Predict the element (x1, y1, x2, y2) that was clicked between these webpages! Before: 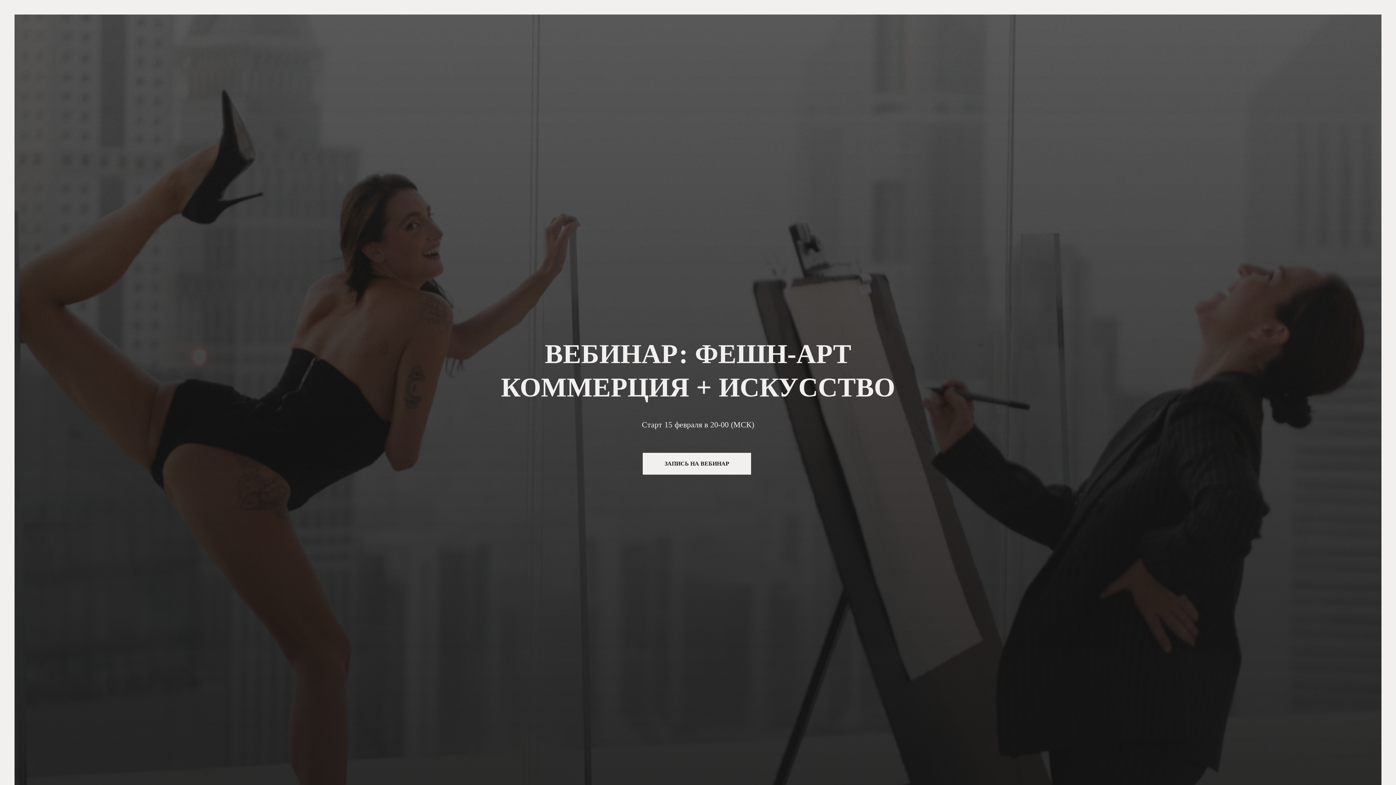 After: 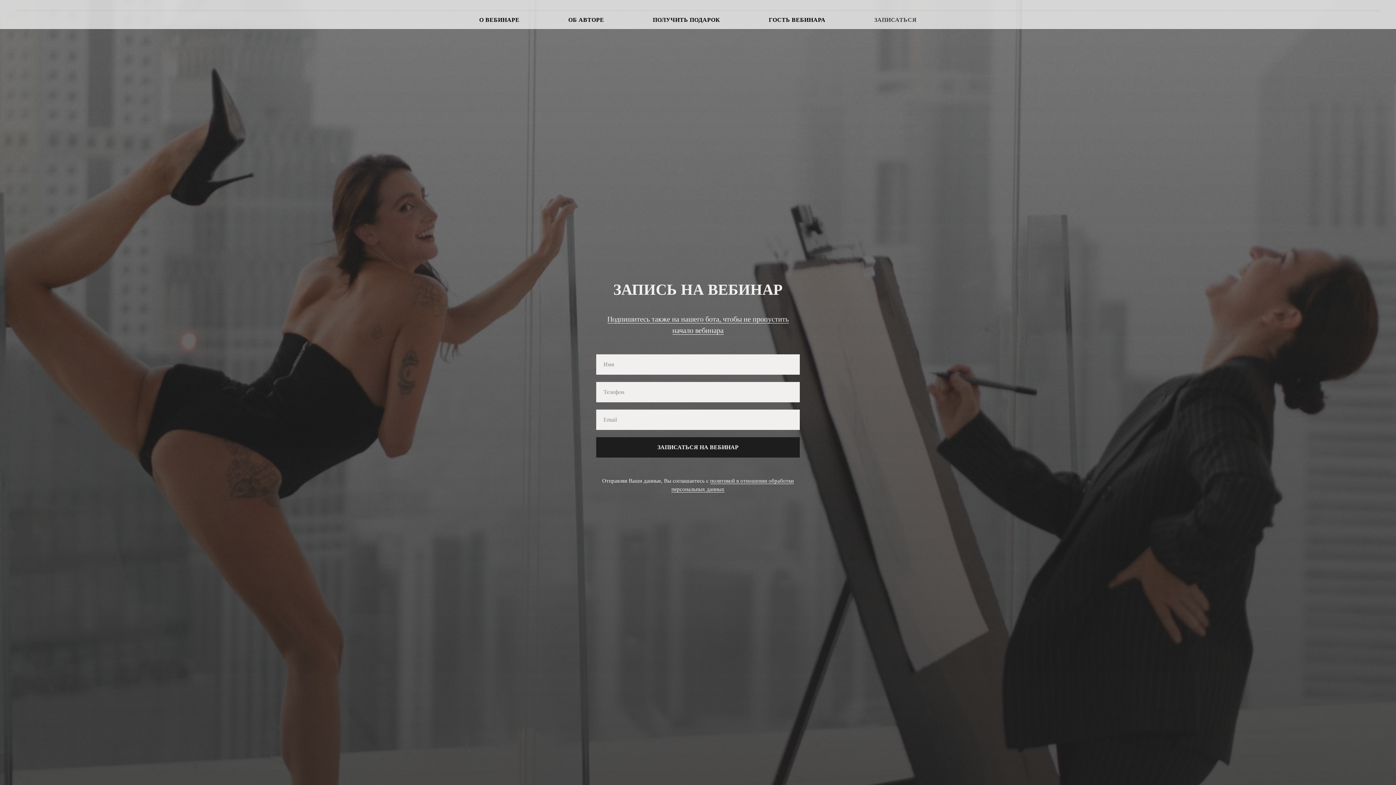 Action: label: ЗАПИСЬ НА ВЕБИНАР bbox: (642, 453, 751, 474)